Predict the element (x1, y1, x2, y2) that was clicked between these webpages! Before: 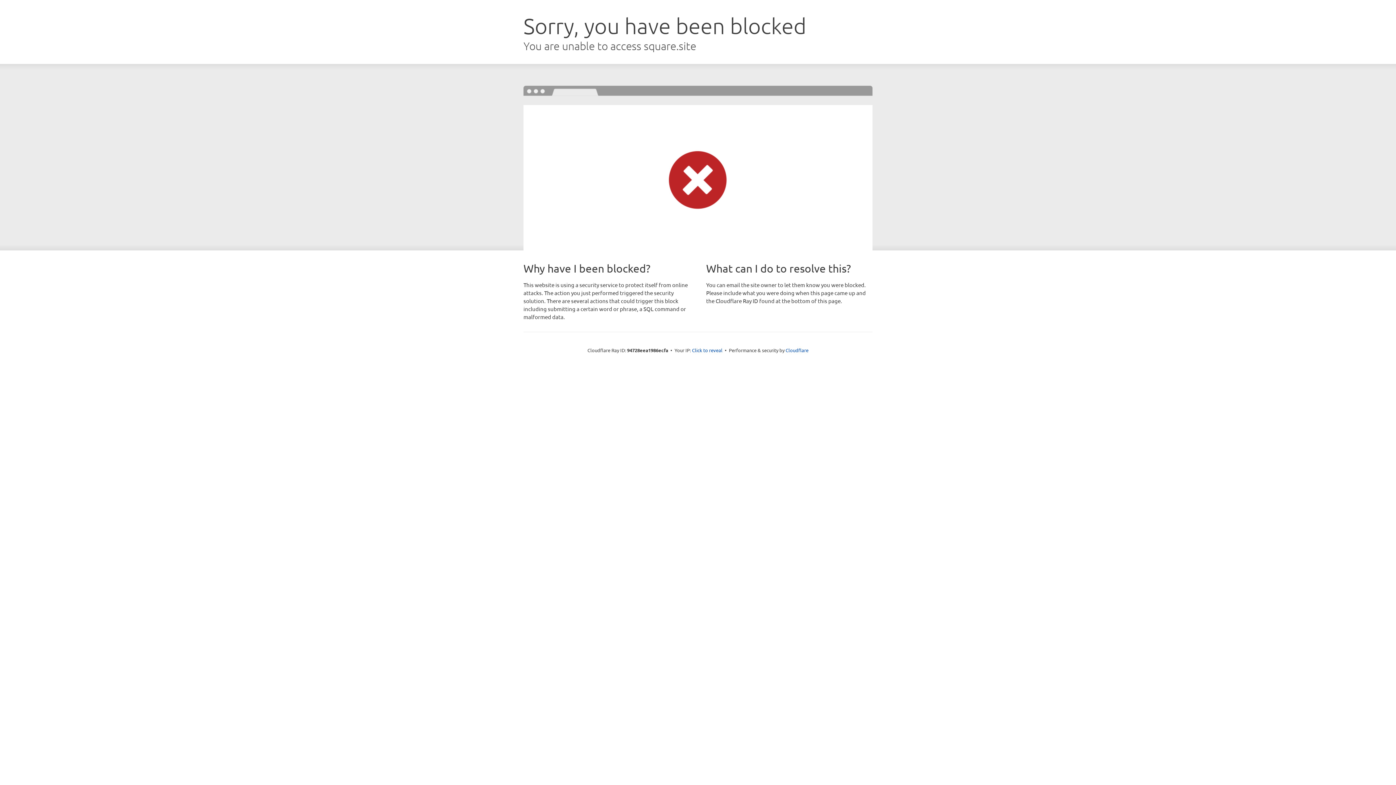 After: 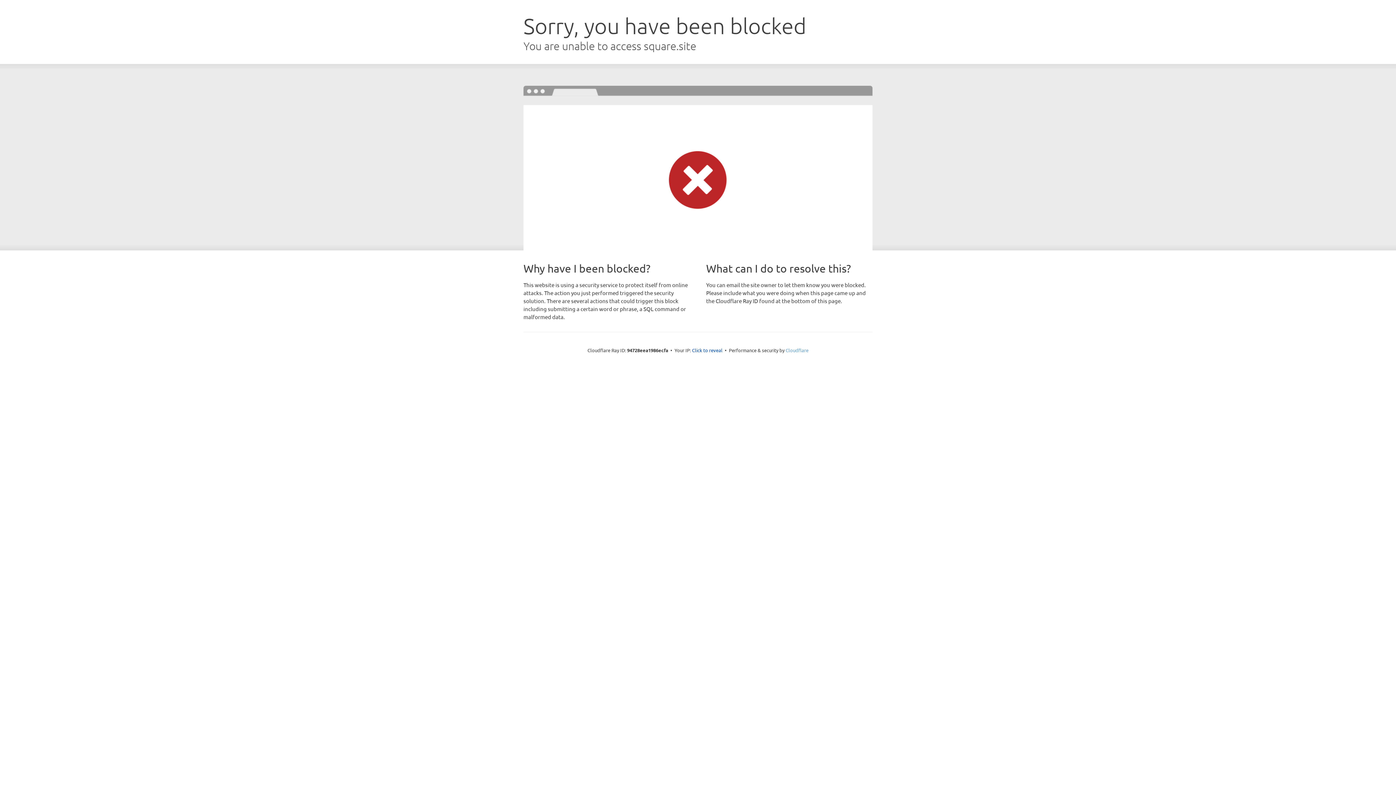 Action: bbox: (785, 347, 808, 353) label: Cloudflare